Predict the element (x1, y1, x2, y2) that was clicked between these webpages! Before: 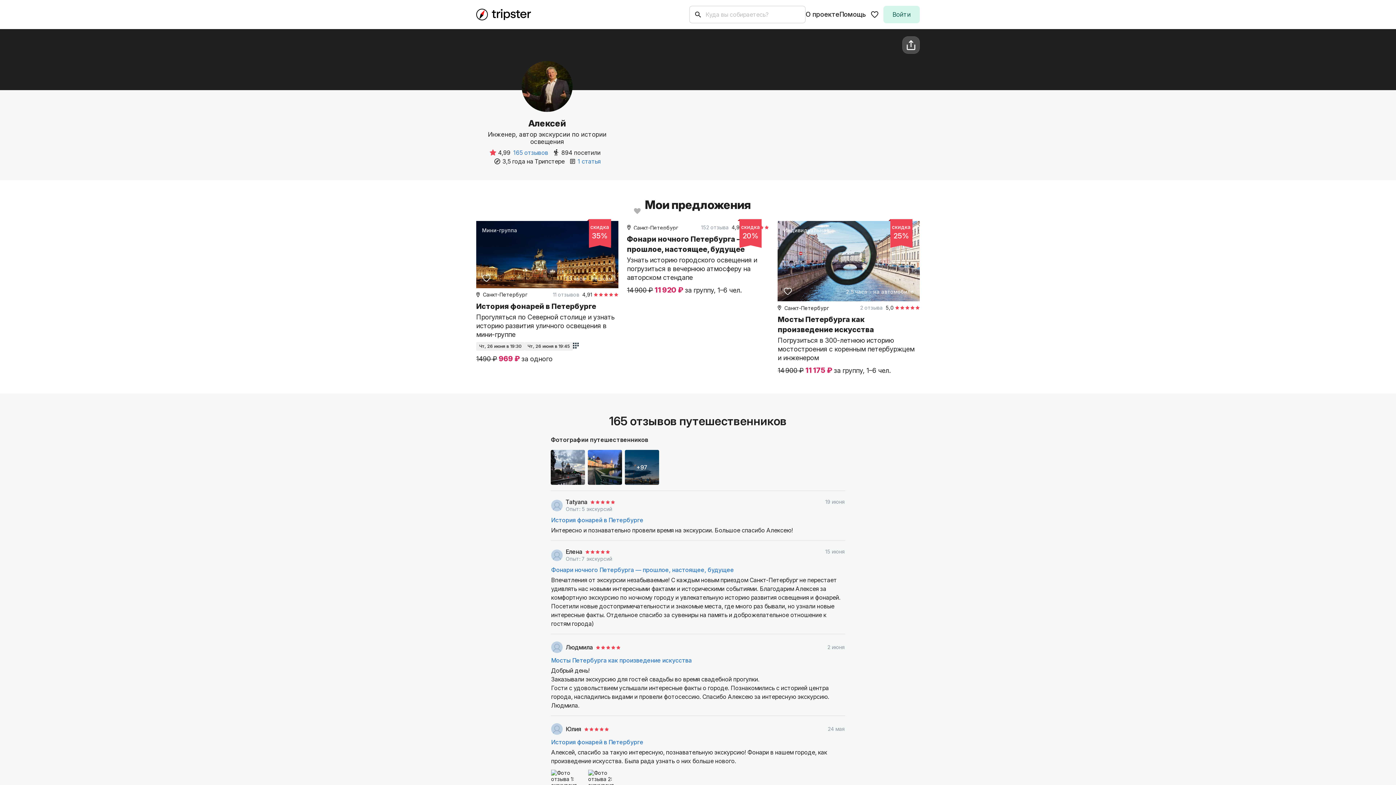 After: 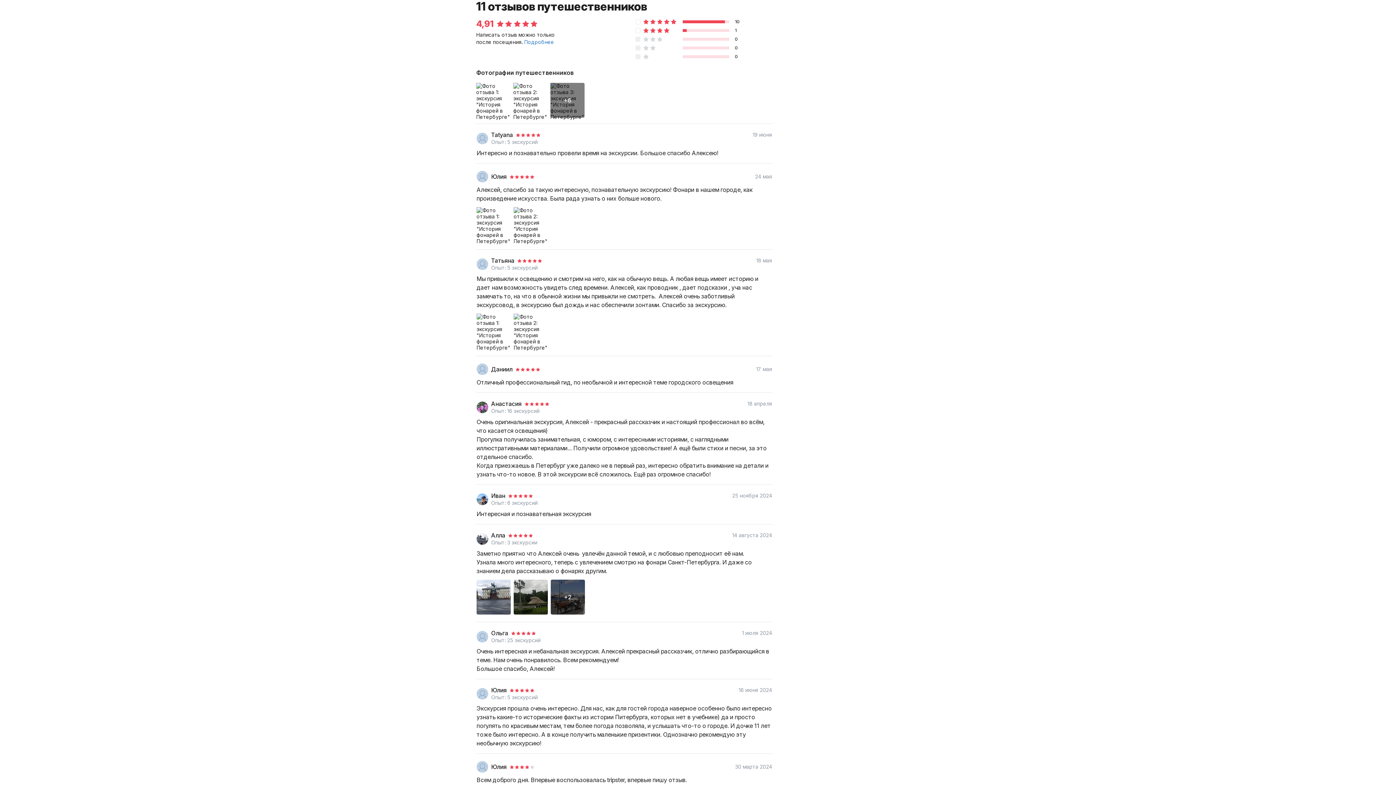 Action: bbox: (552, 291, 579, 298) label: 11 отзывов